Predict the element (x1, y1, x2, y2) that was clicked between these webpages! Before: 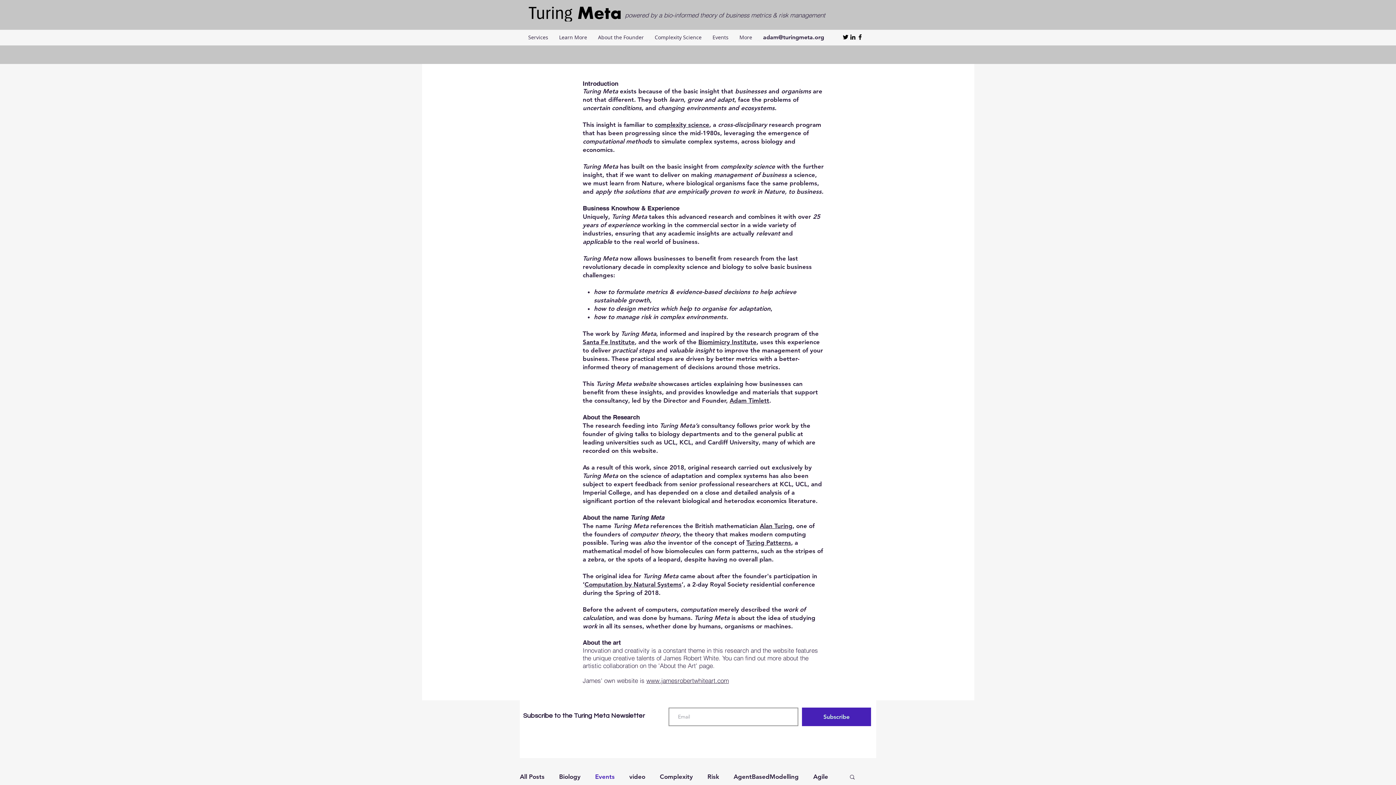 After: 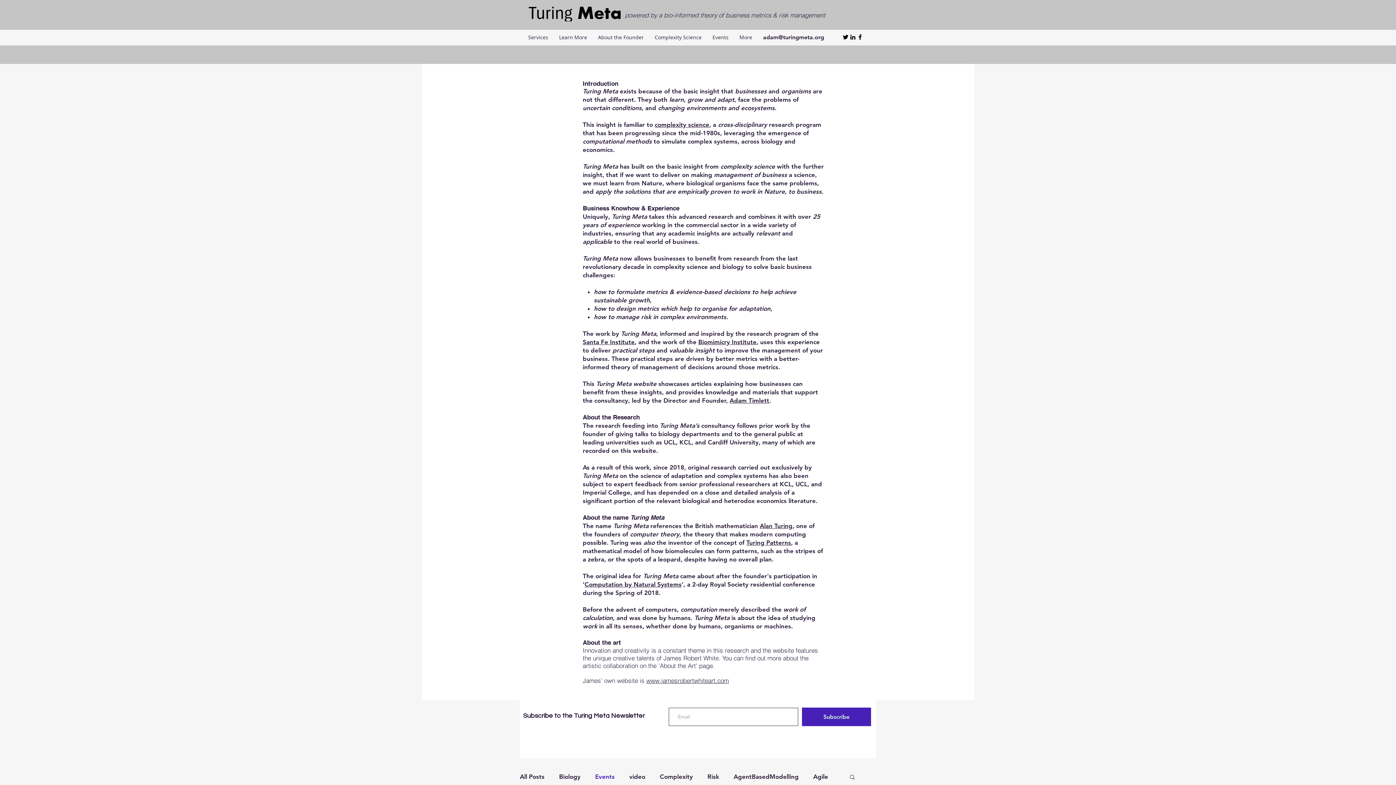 Action: bbox: (760, 522, 792, 529) label: Alan Turing